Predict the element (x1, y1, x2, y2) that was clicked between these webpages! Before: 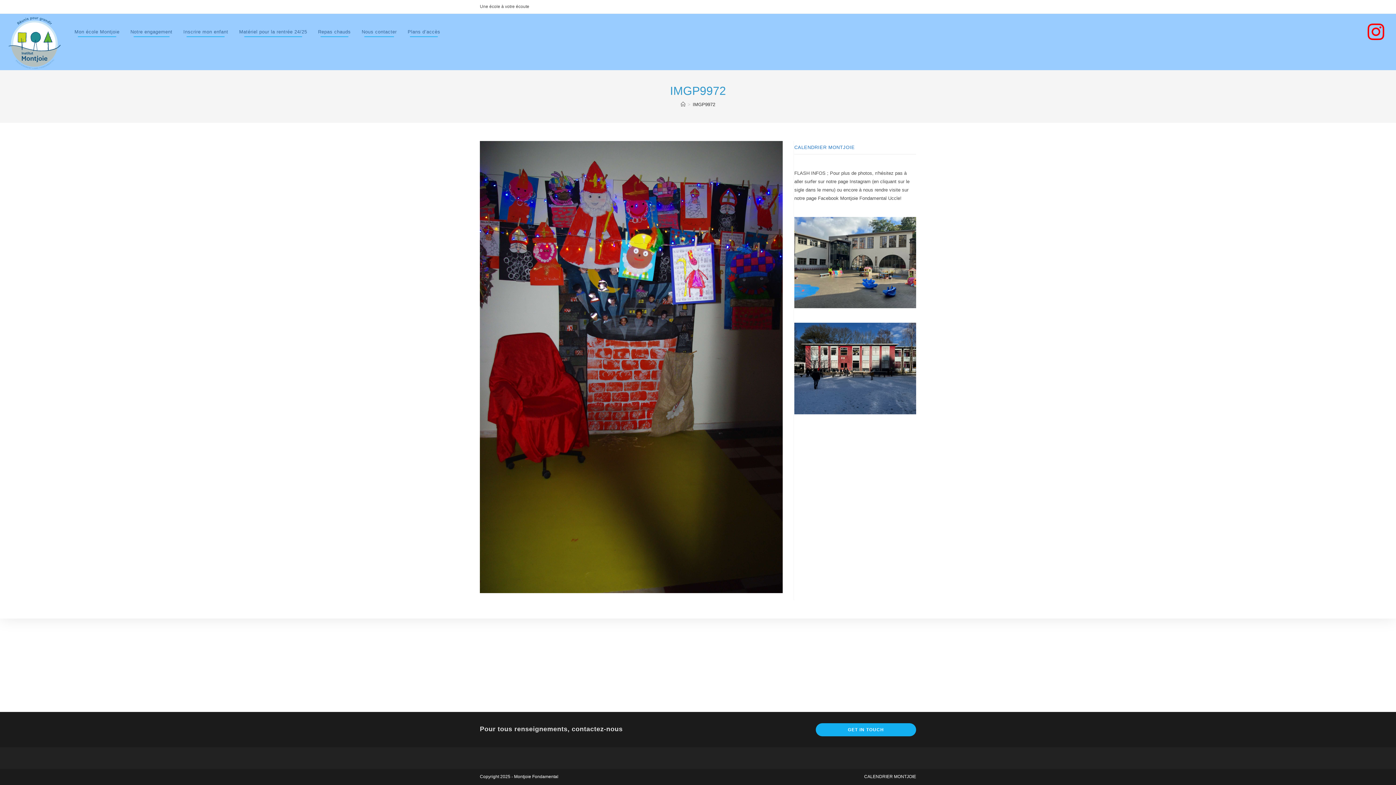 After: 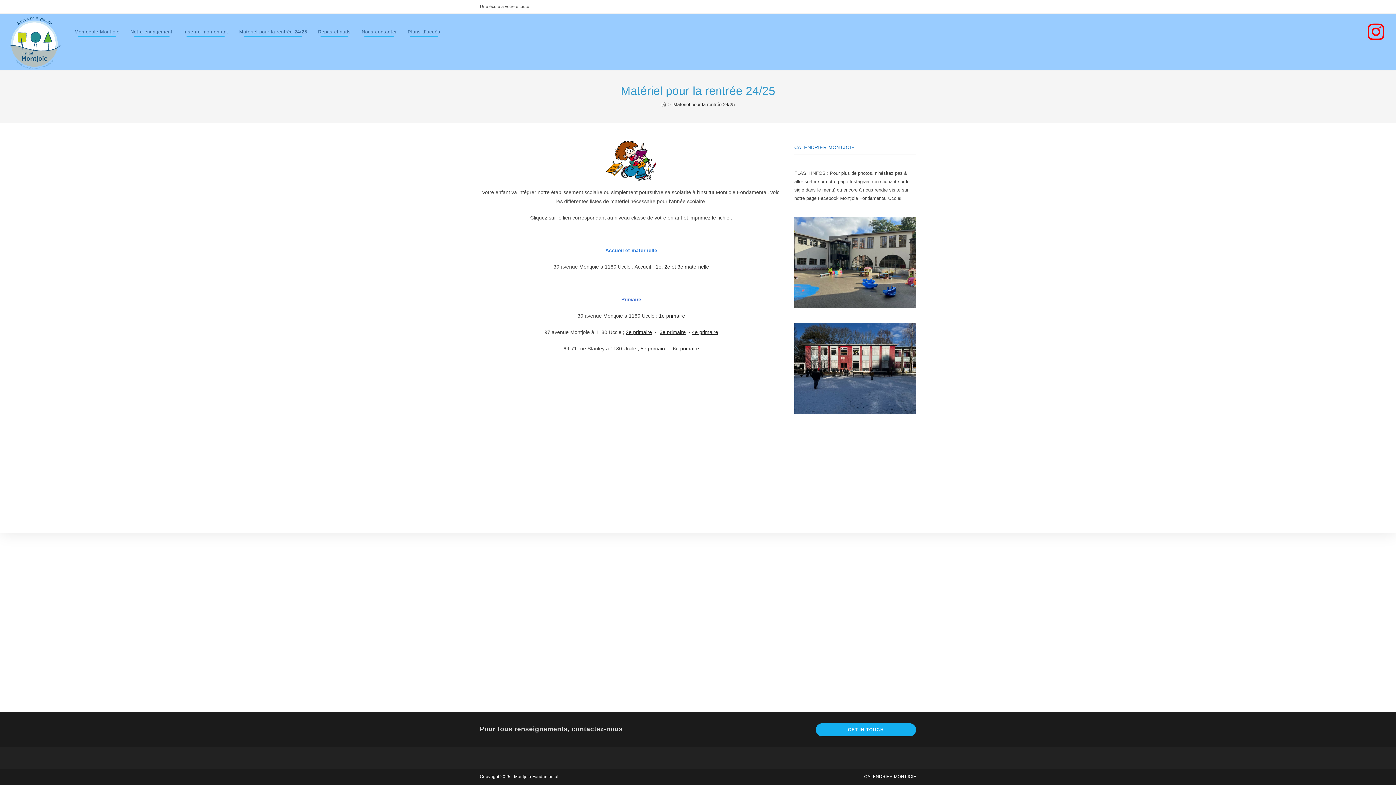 Action: label: Matériel pour la rentrée 24/25 bbox: (233, 15, 312, 48)